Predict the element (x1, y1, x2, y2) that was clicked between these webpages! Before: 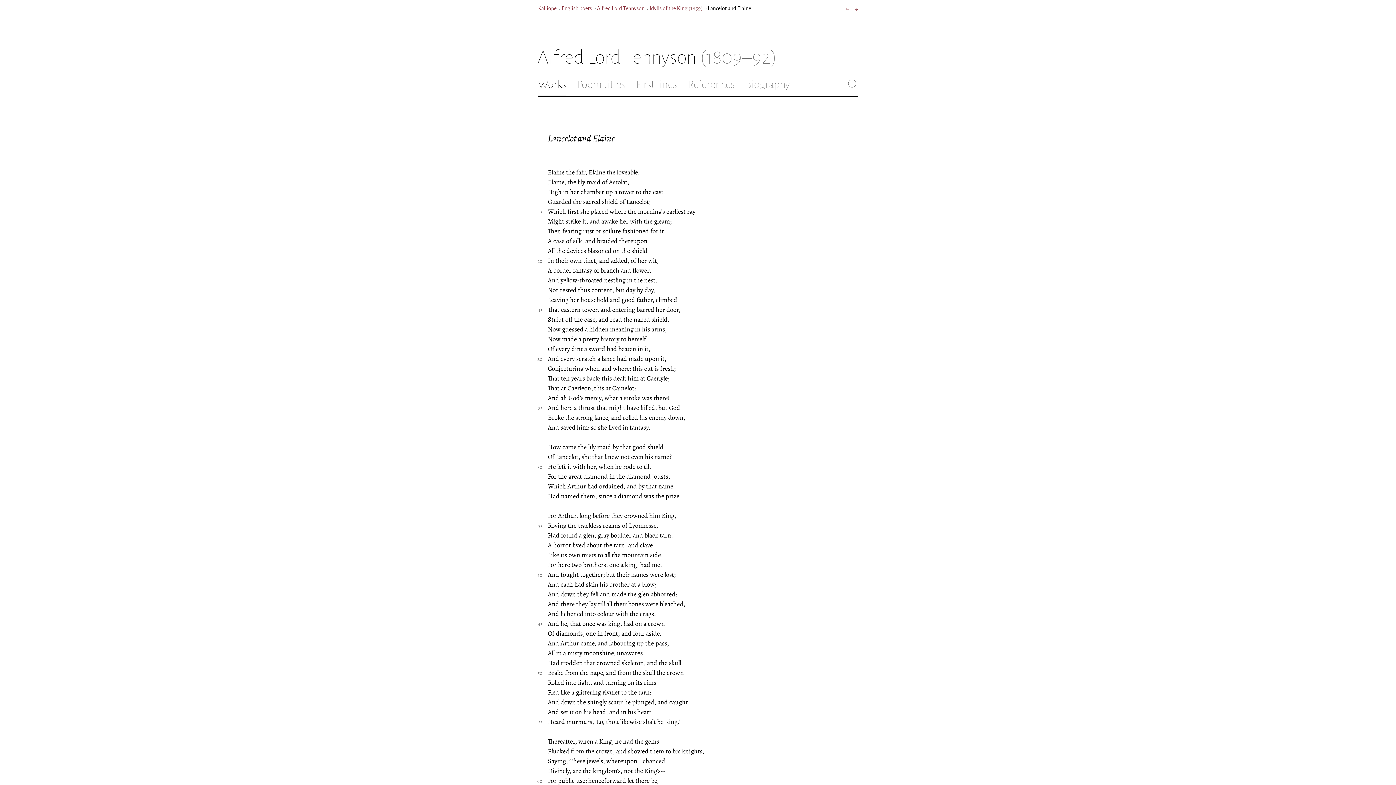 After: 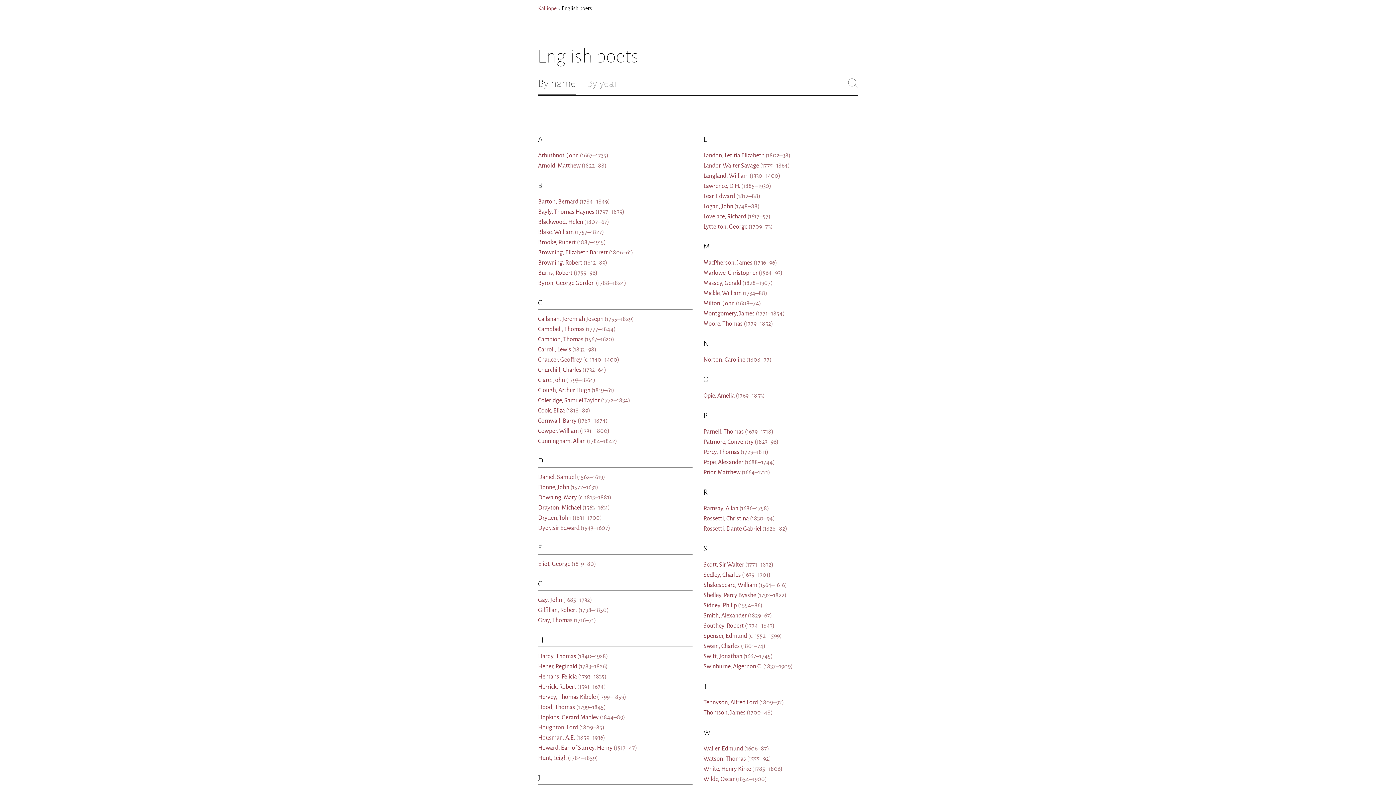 Action: label: English poets bbox: (561, 5, 592, 11)